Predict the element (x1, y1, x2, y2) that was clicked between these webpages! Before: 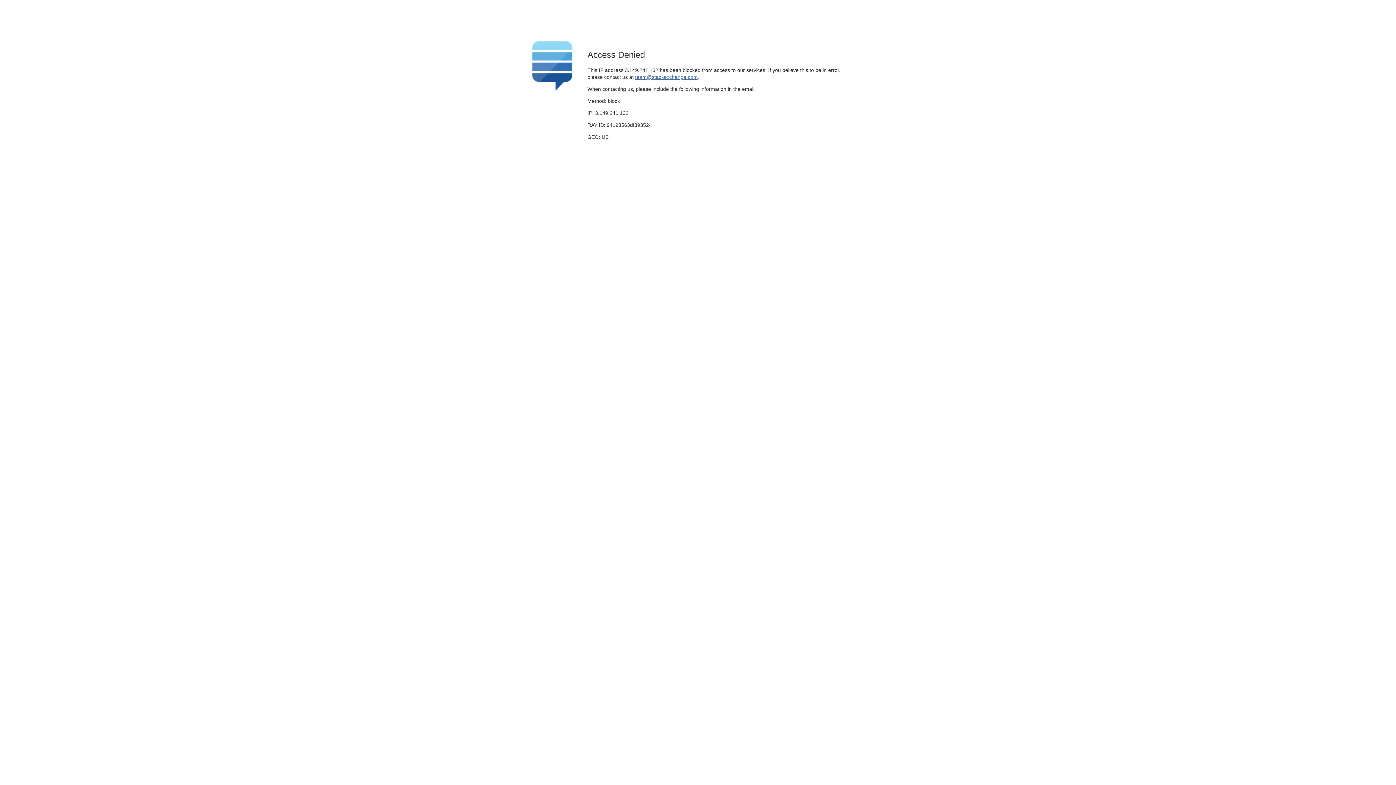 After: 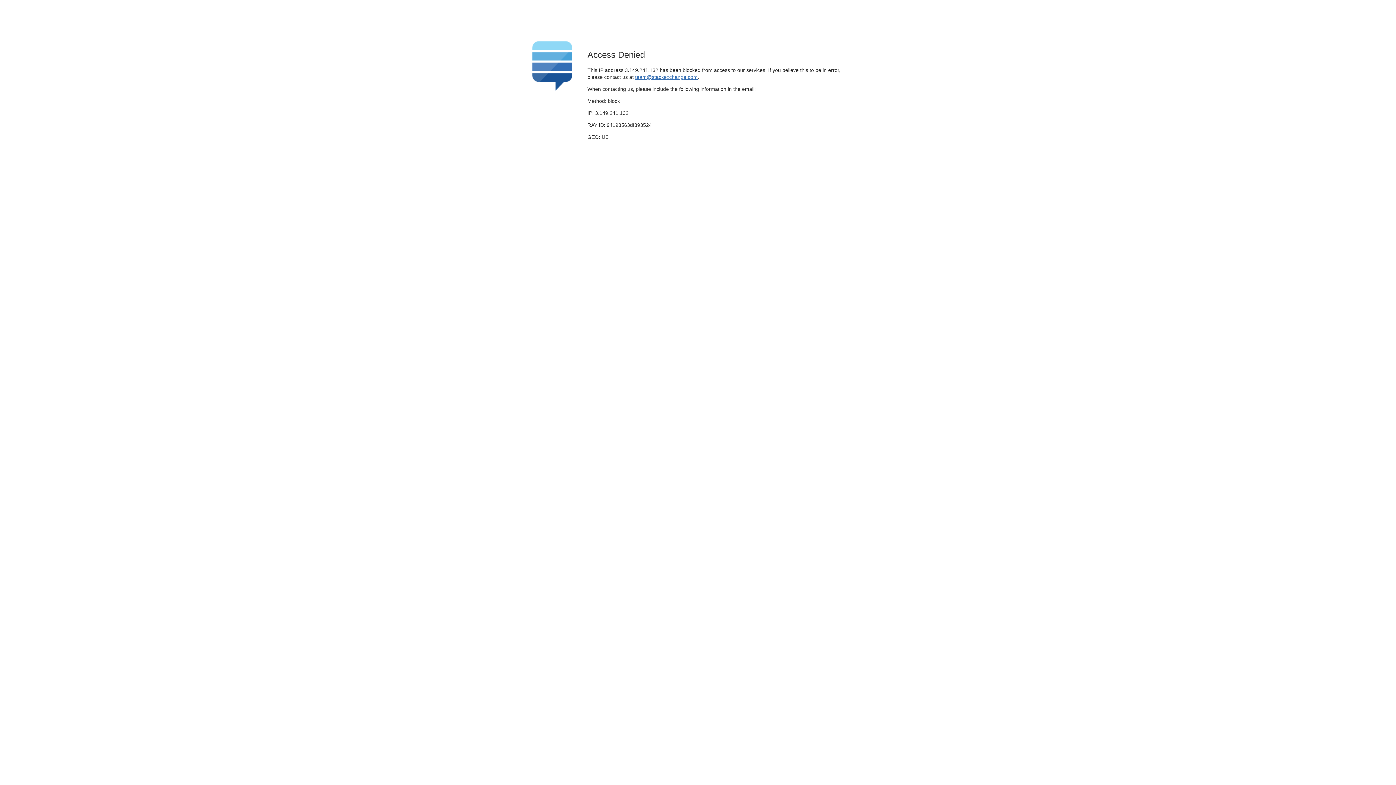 Action: label: team@stackexchange.com bbox: (635, 74, 697, 79)